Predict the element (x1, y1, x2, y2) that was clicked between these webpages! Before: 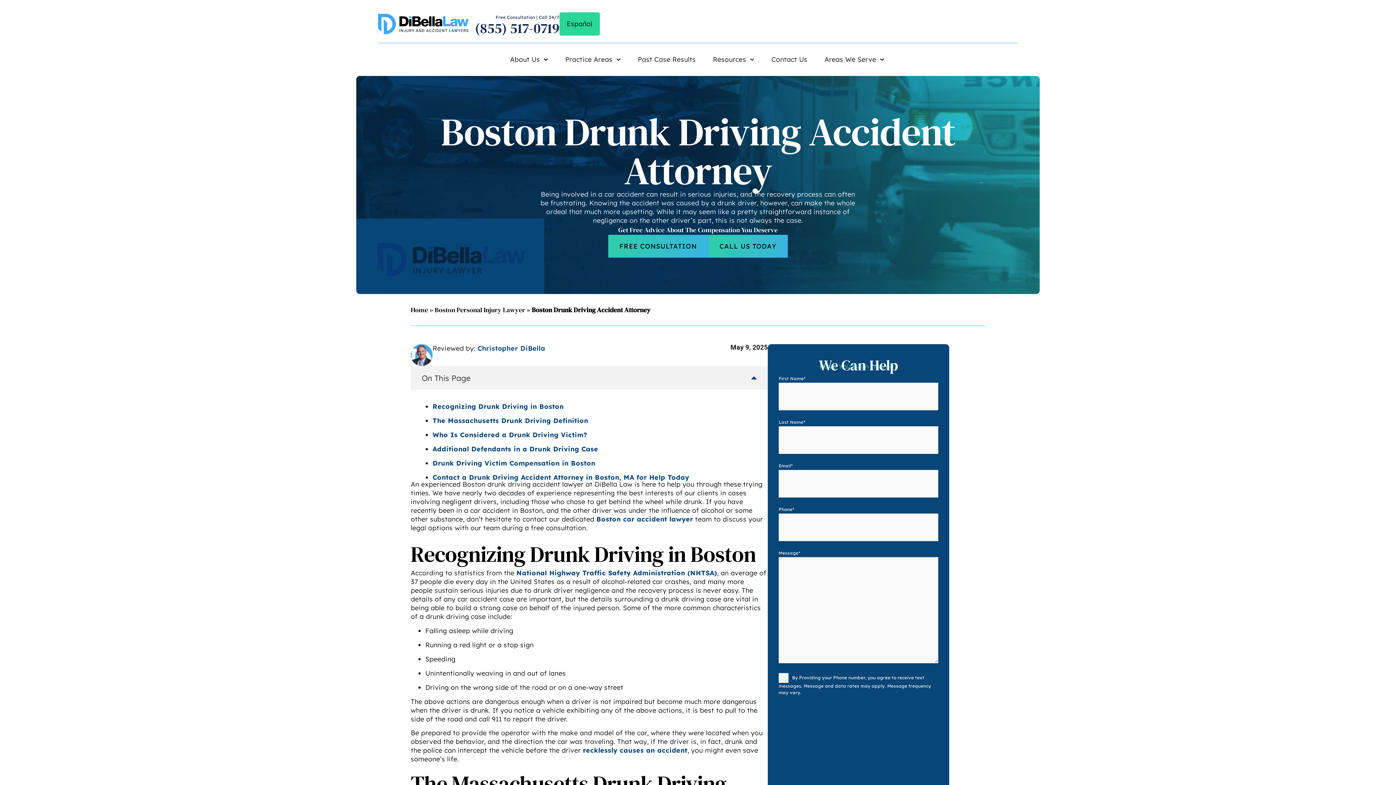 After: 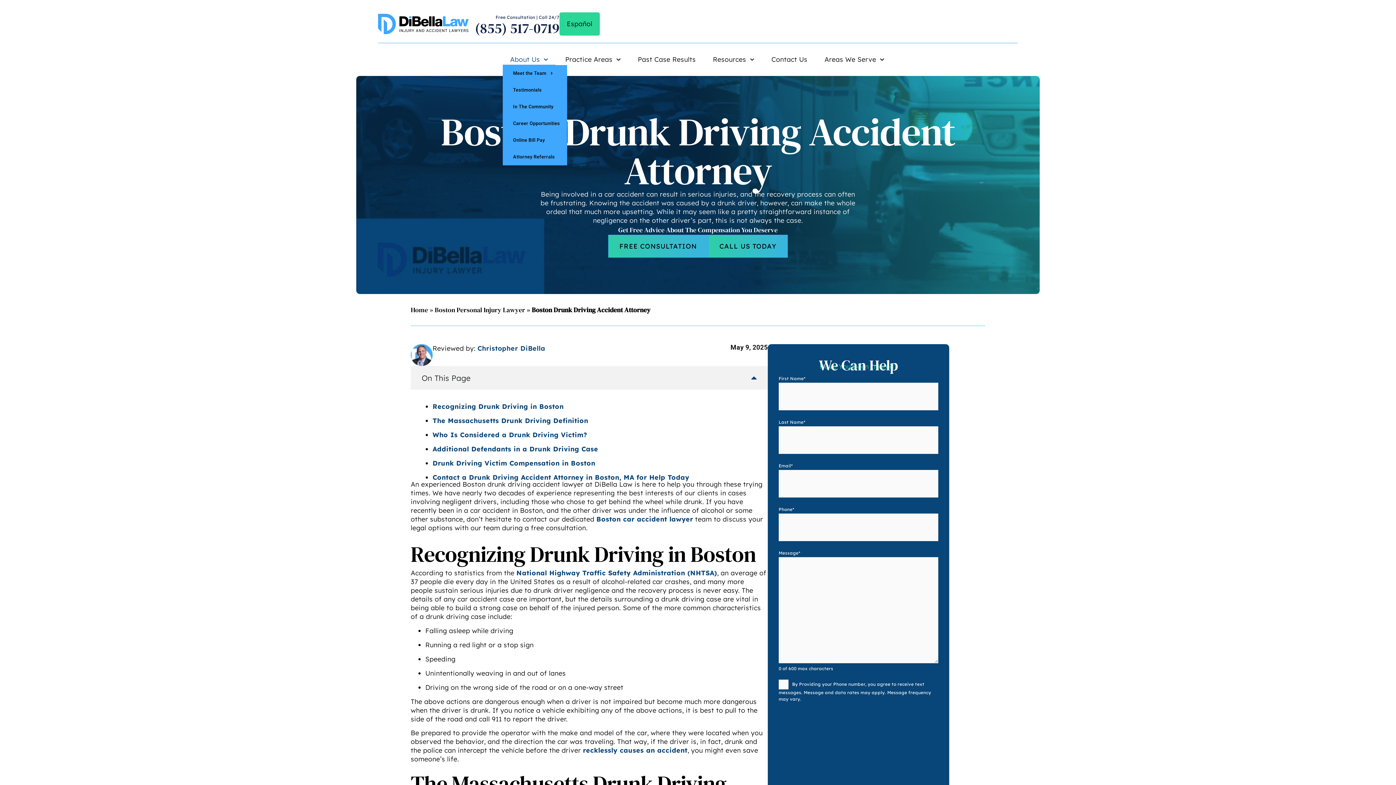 Action: label: About Us bbox: (503, 54, 555, 65)